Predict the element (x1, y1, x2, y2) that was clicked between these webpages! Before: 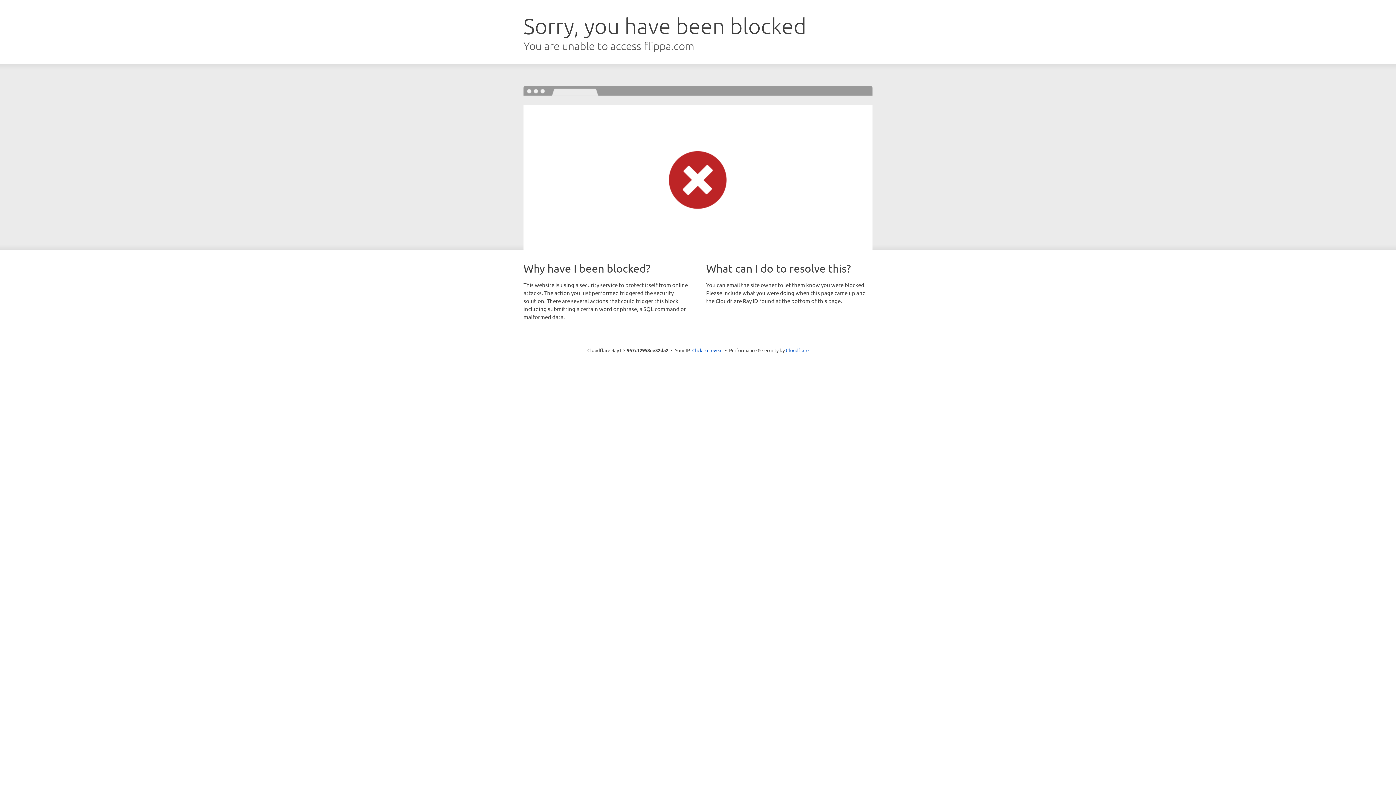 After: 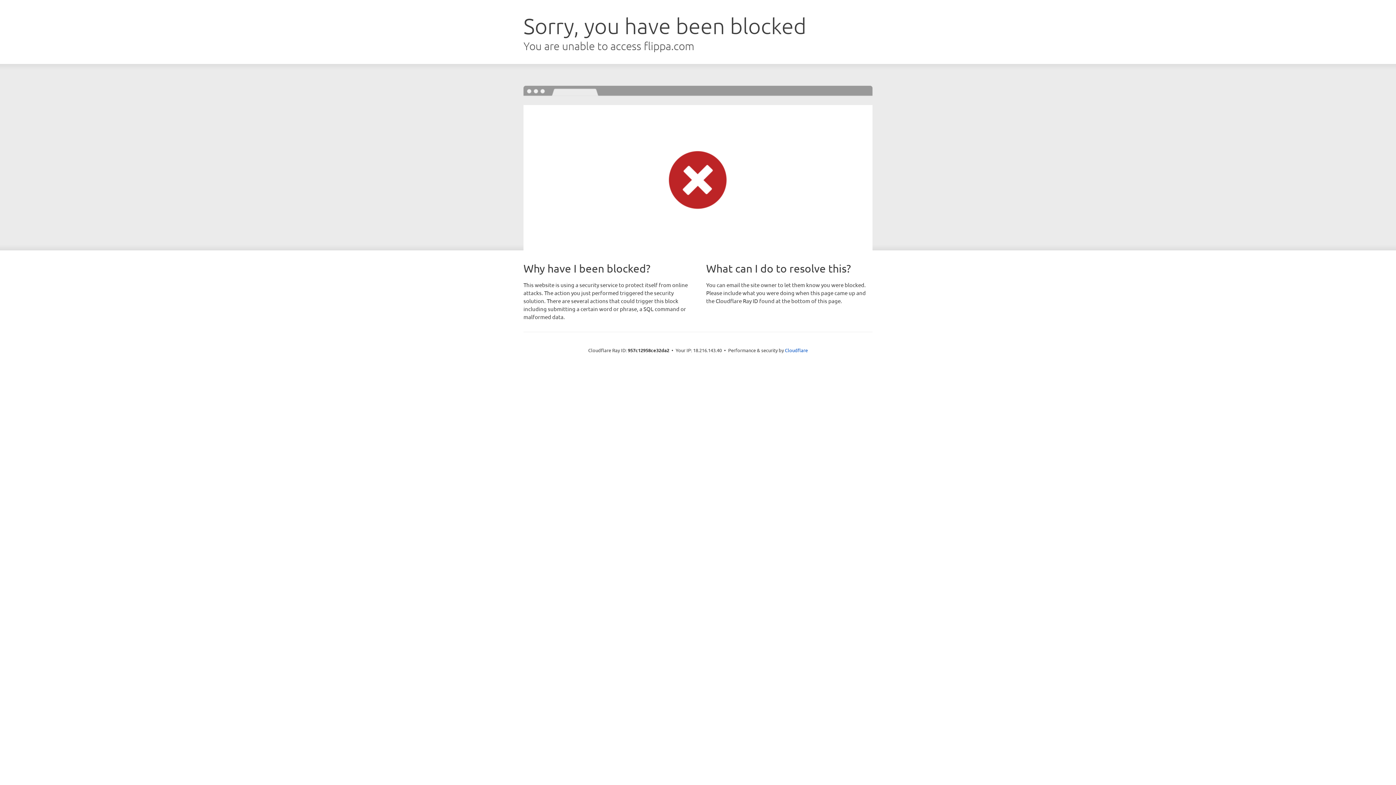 Action: label: Click to reveal bbox: (692, 346, 722, 353)